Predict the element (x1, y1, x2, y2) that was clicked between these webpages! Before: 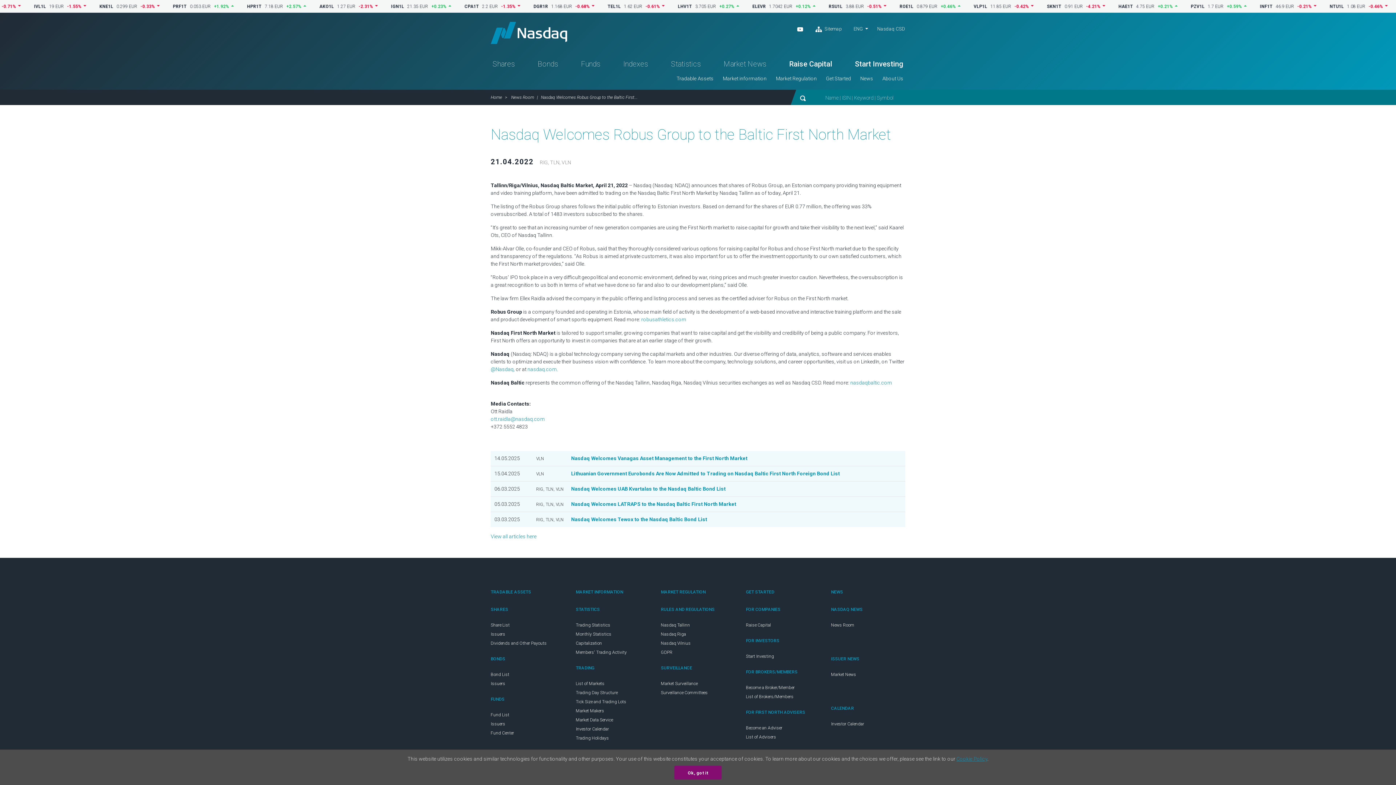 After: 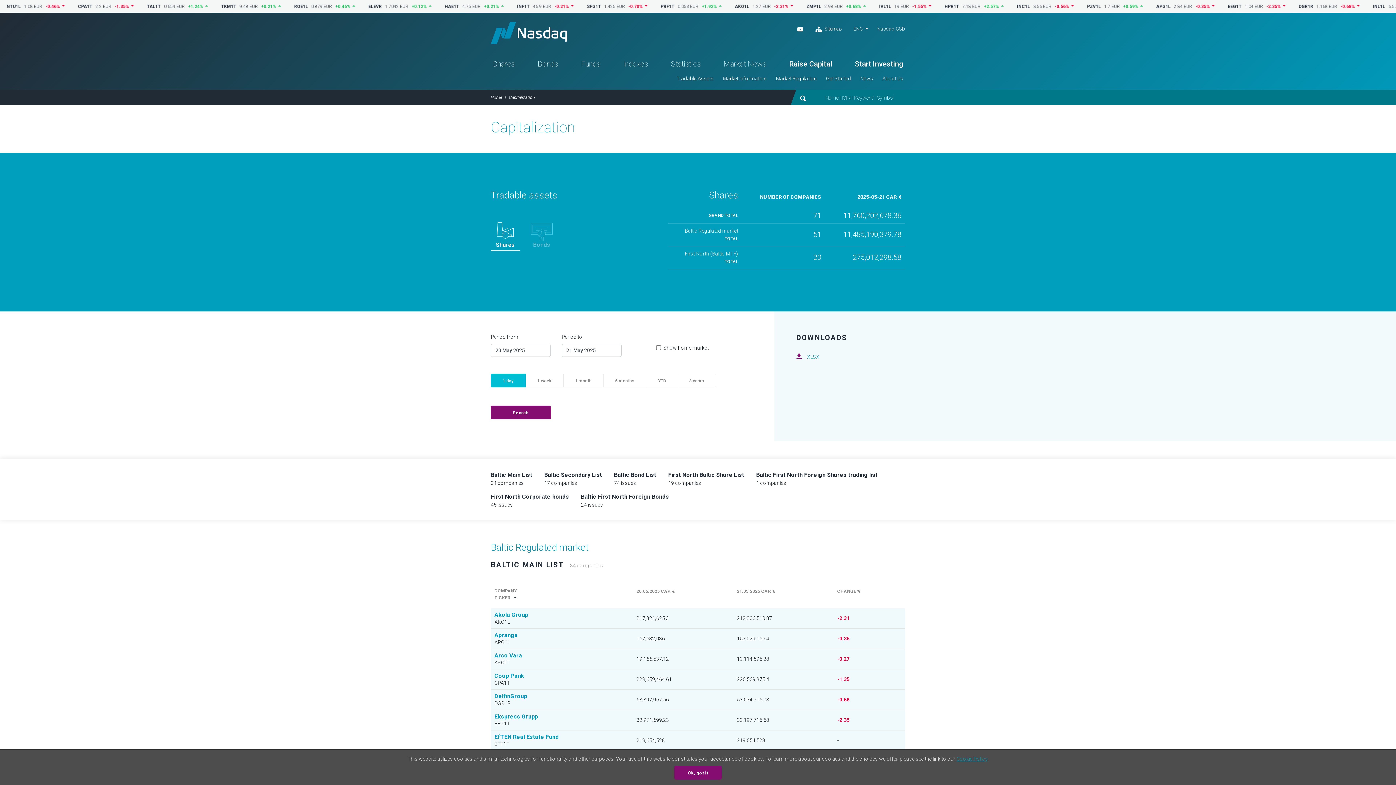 Action: bbox: (576, 641, 602, 646) label: Capitalization